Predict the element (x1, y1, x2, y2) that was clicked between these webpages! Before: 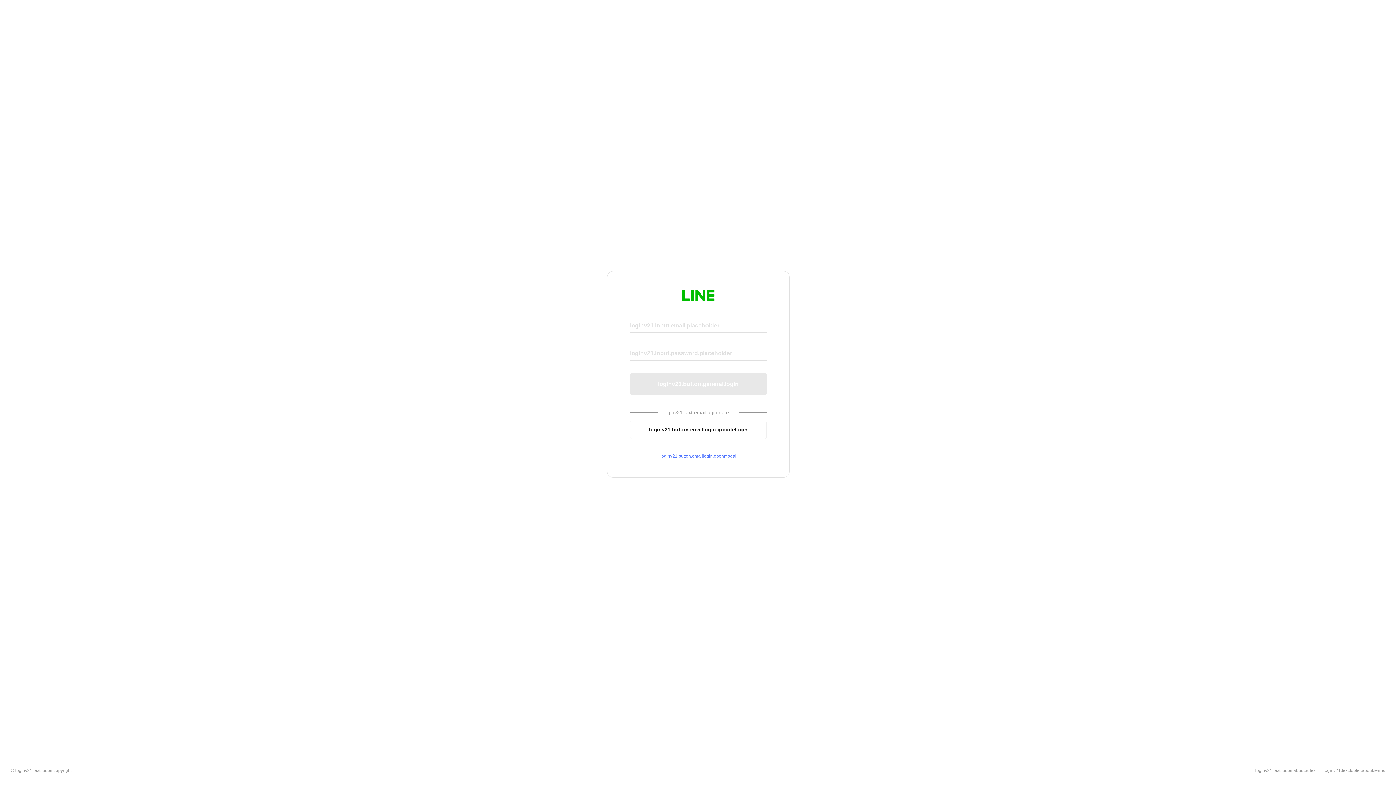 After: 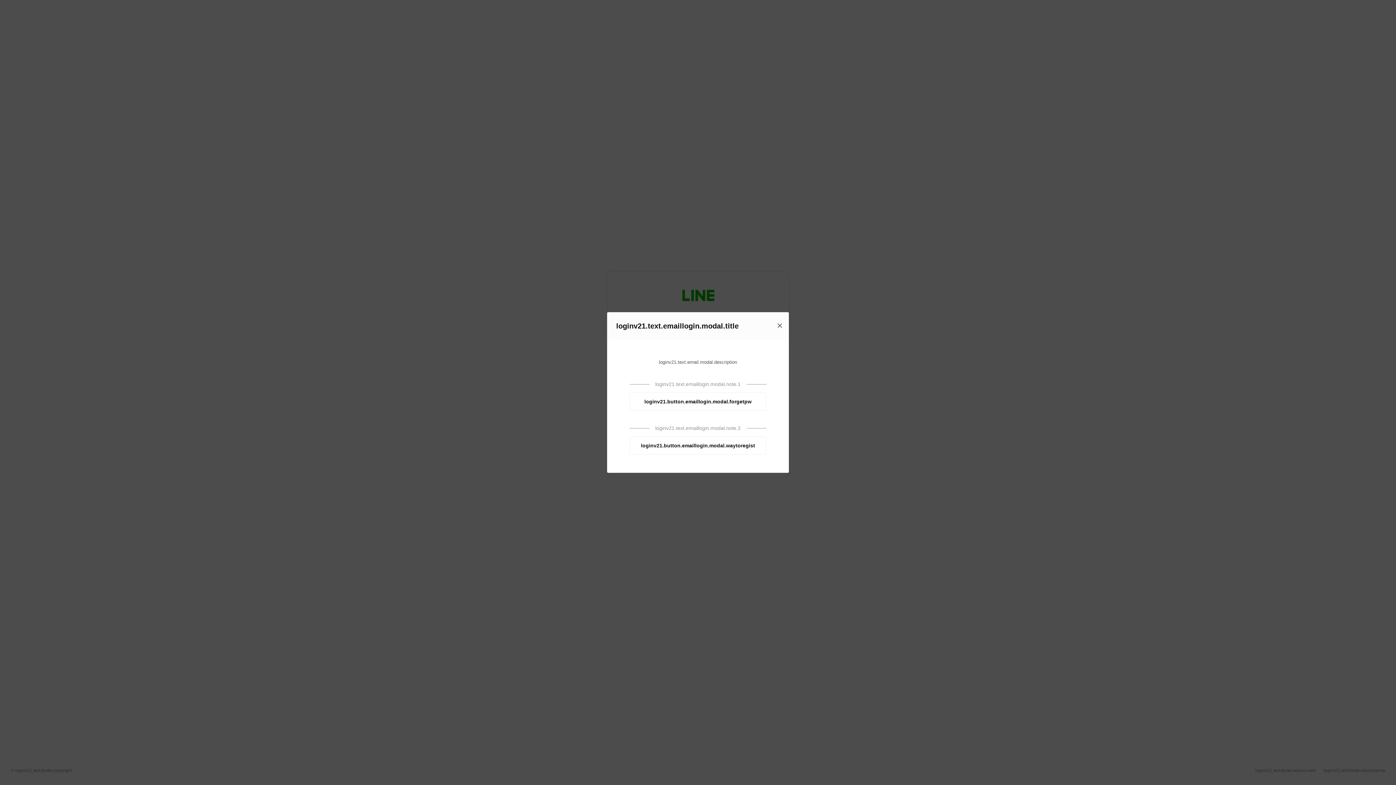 Action: label: loginv21.button.emaillogin.openmodal bbox: (630, 453, 766, 459)